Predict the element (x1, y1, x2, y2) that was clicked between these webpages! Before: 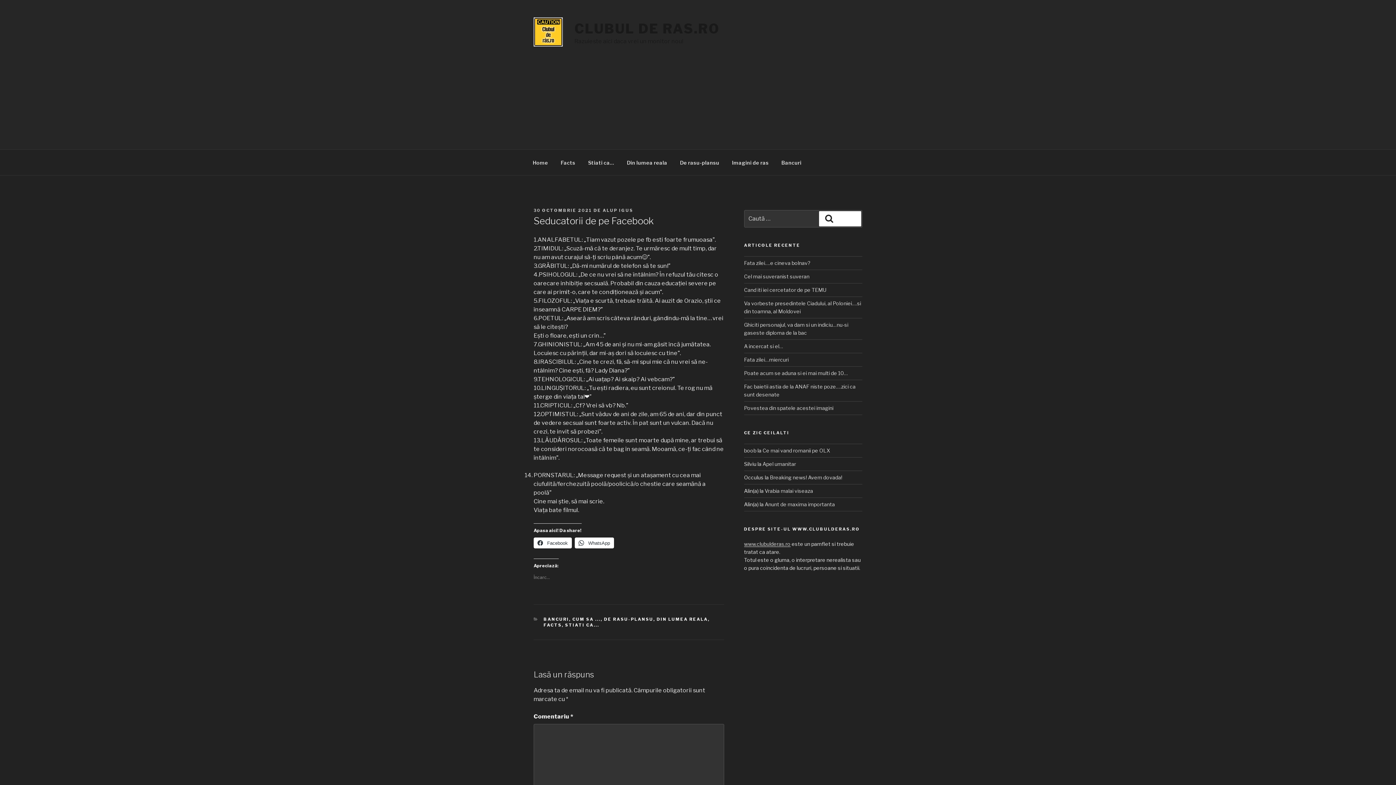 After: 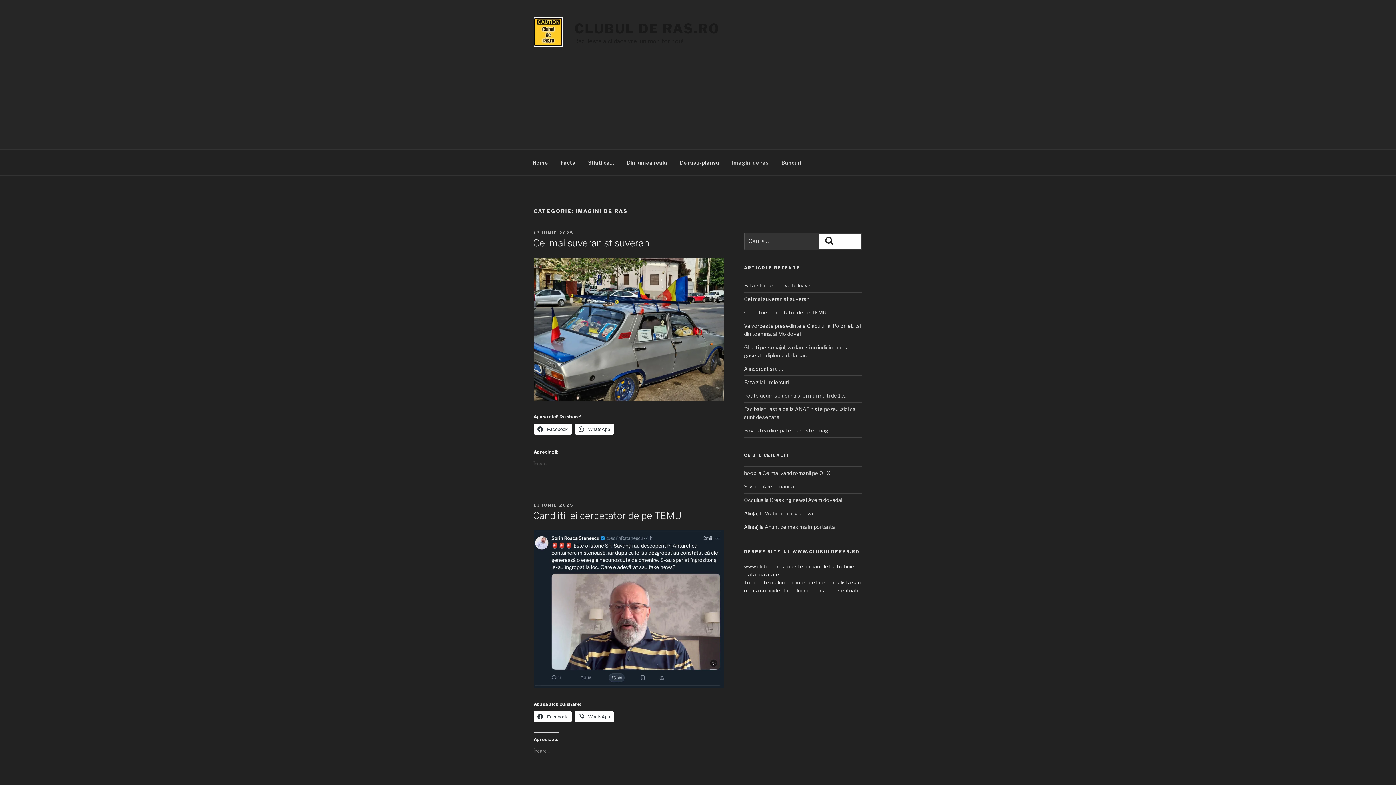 Action: label: Imagini de ras bbox: (725, 153, 775, 171)